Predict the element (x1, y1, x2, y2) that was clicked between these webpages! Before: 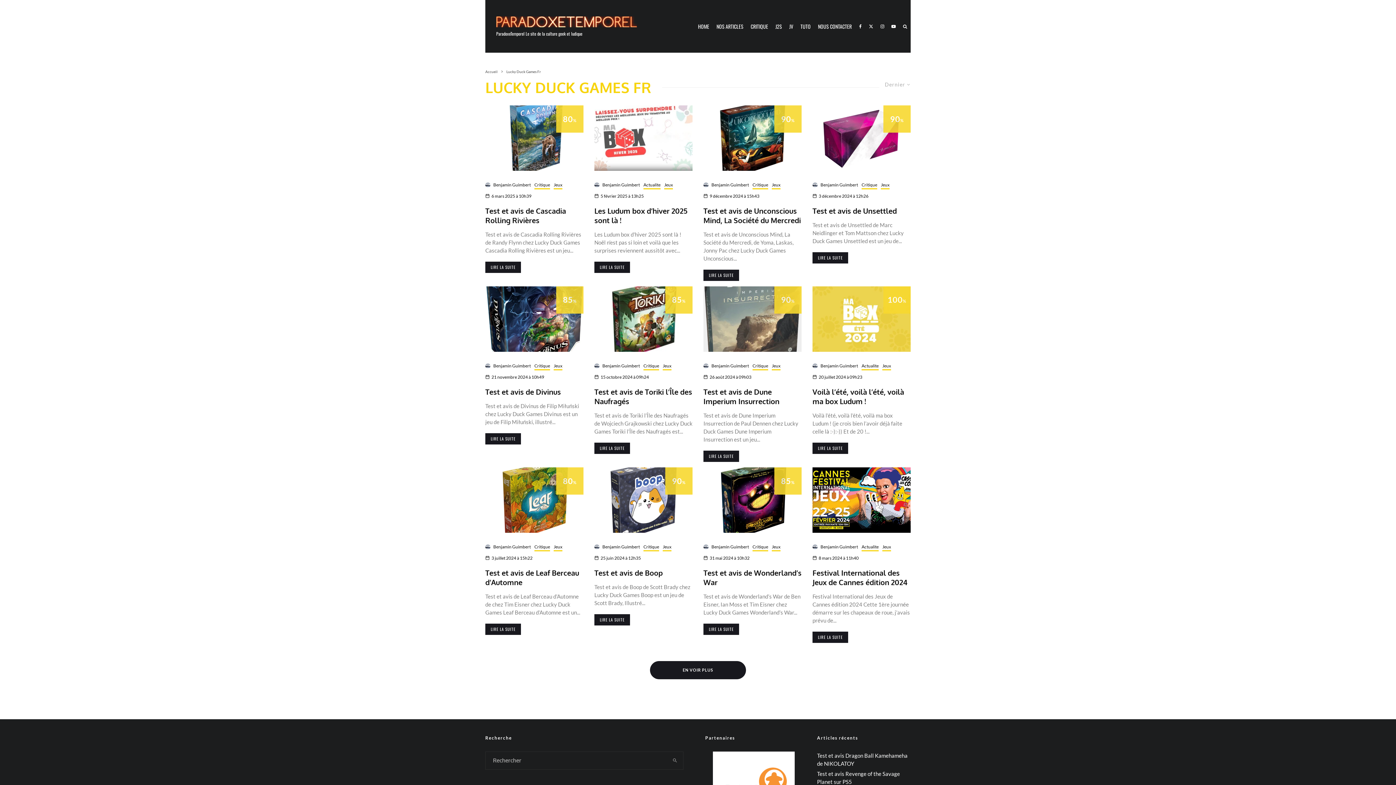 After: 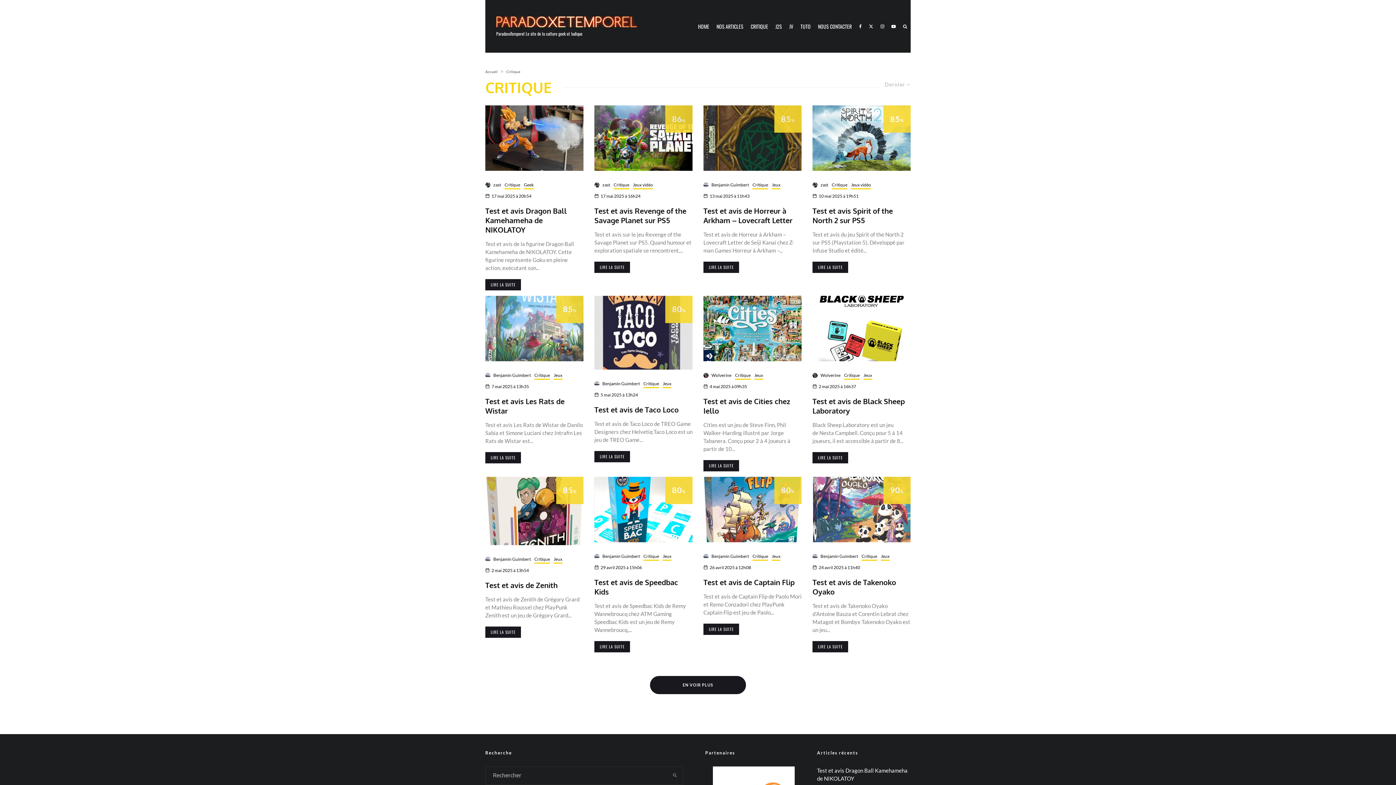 Action: bbox: (752, 543, 768, 551) label: Critique